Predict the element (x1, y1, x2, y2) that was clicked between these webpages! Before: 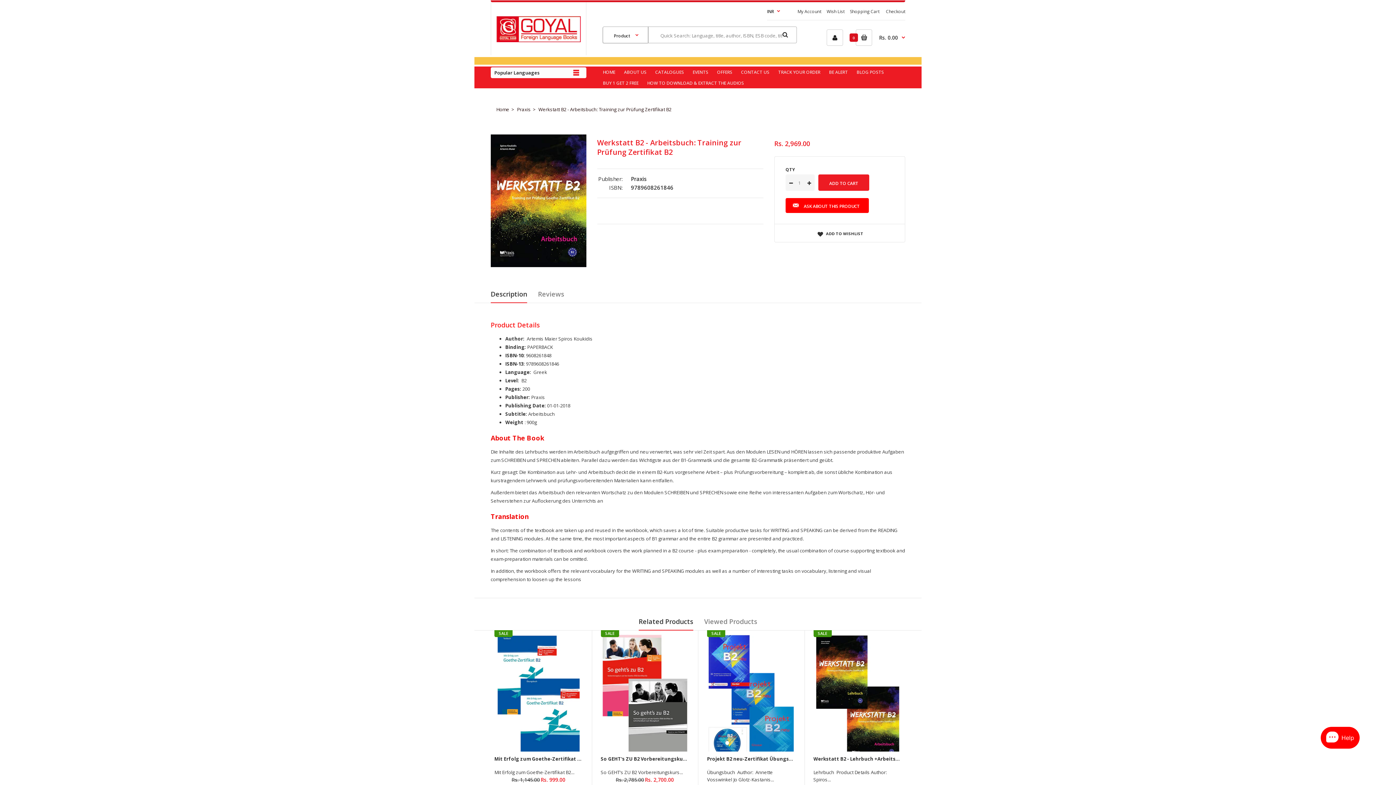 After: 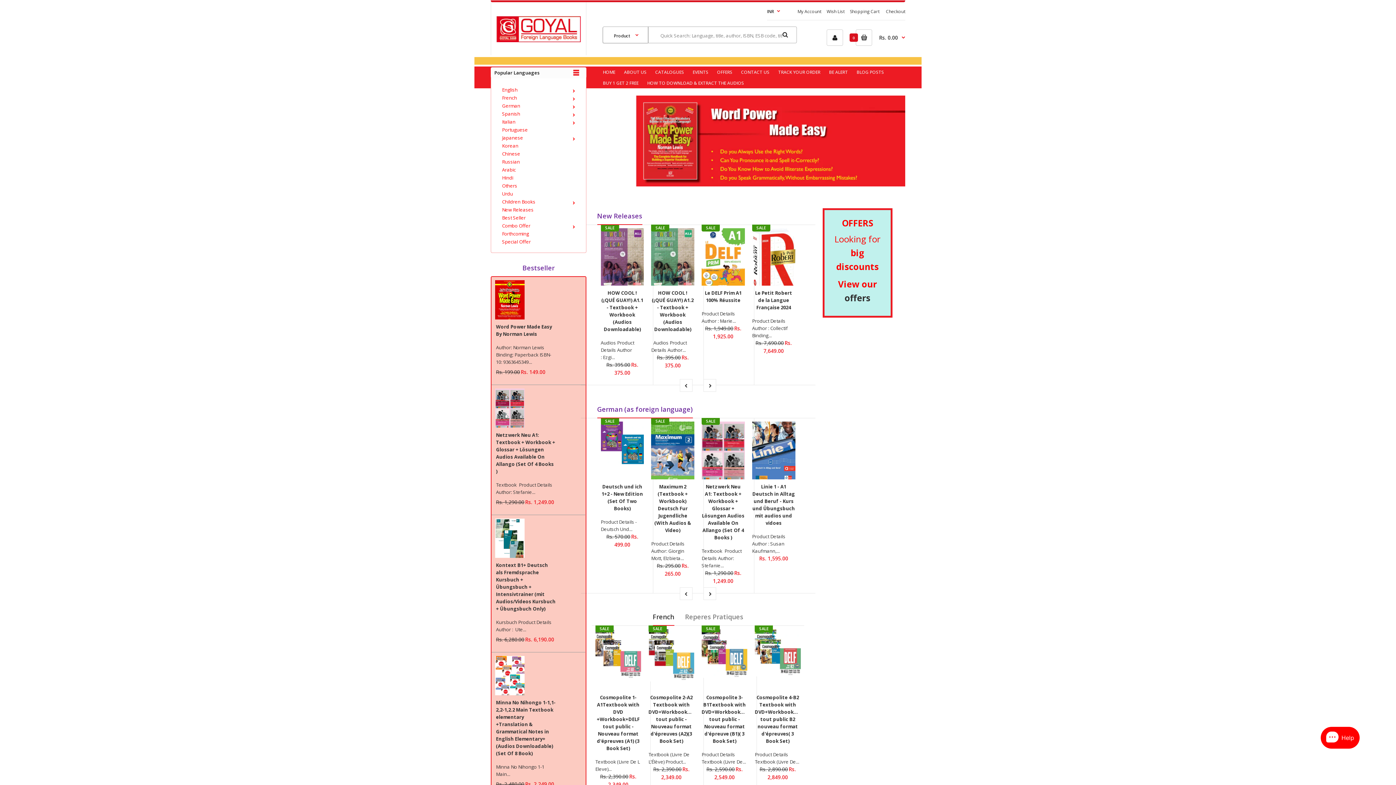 Action: bbox: (602, 66, 616, 77) label: HOME